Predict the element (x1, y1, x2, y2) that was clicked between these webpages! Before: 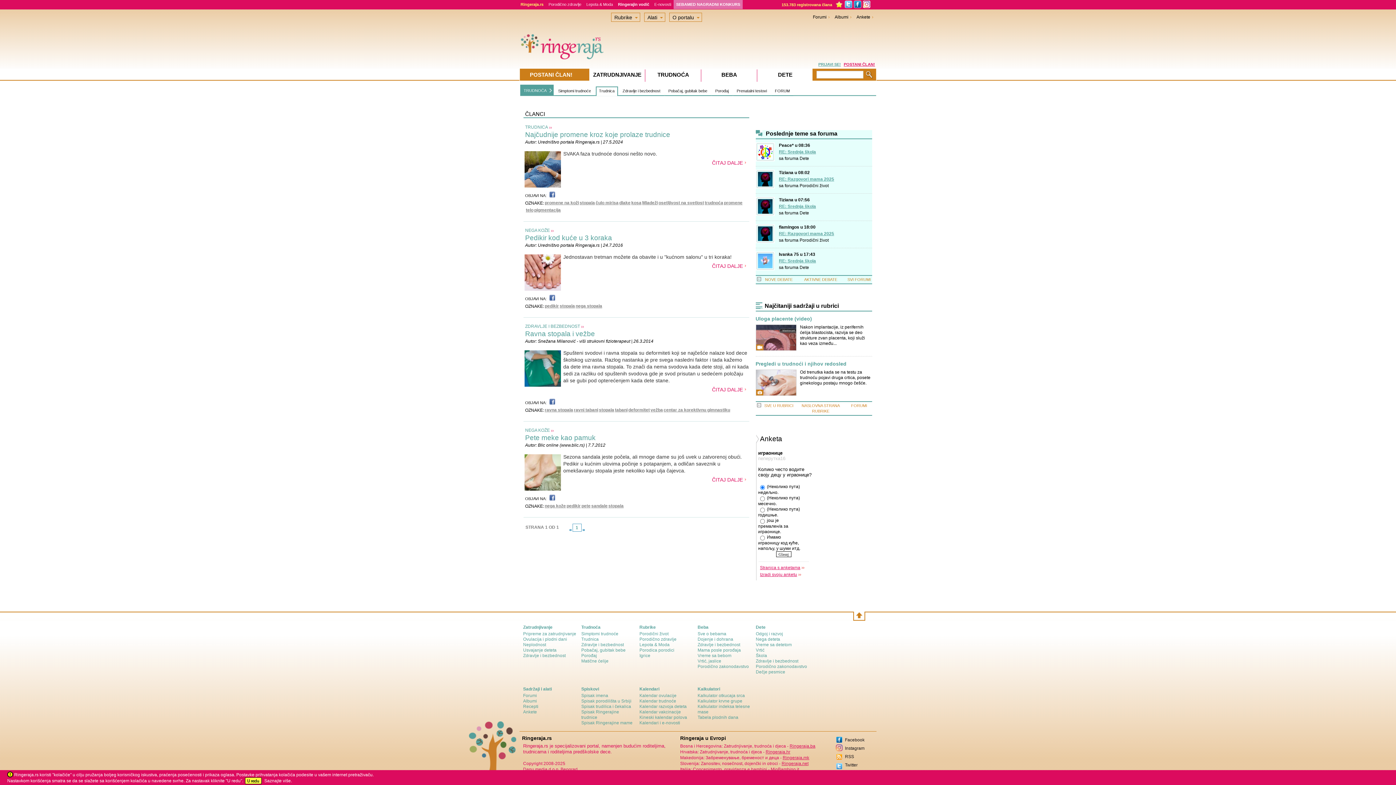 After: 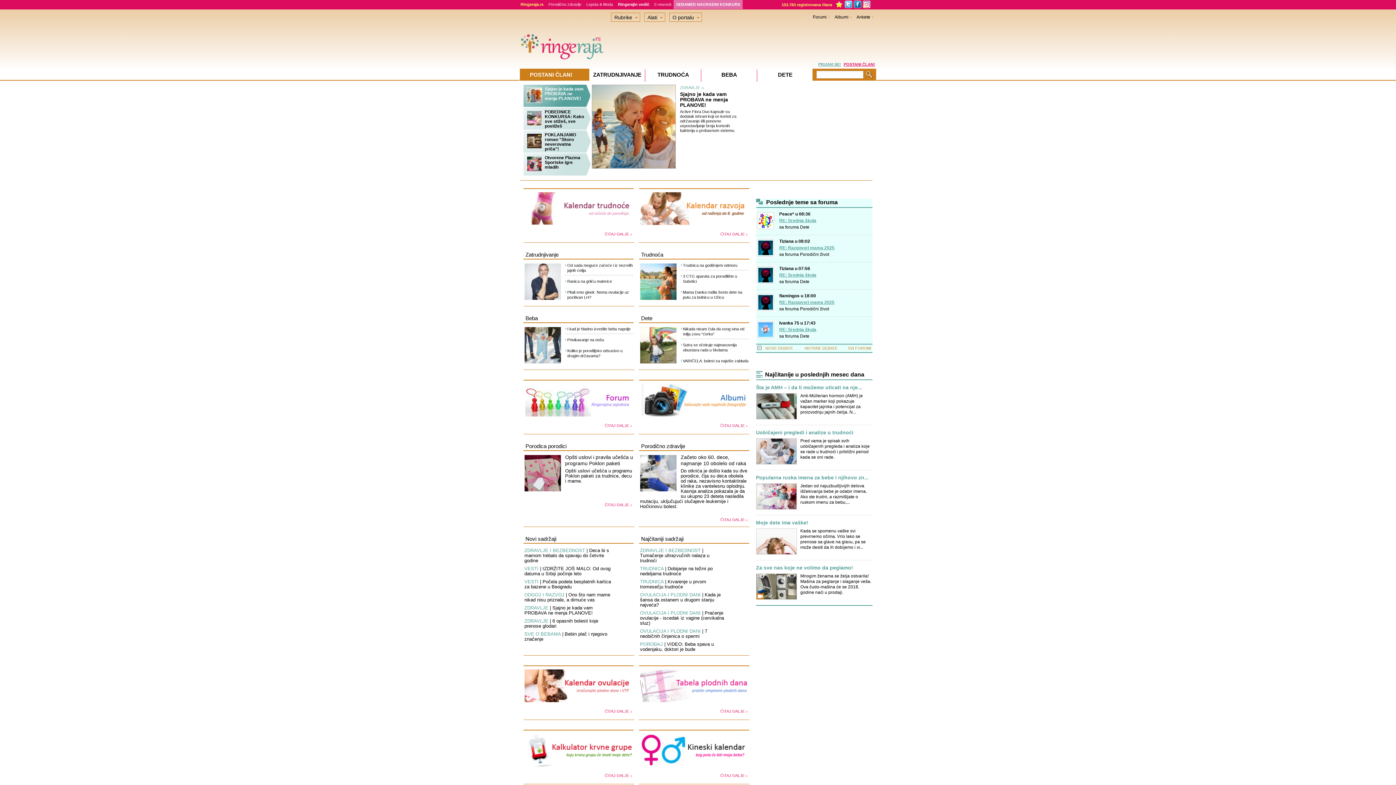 Action: bbox: (520, 32, 604, 60)